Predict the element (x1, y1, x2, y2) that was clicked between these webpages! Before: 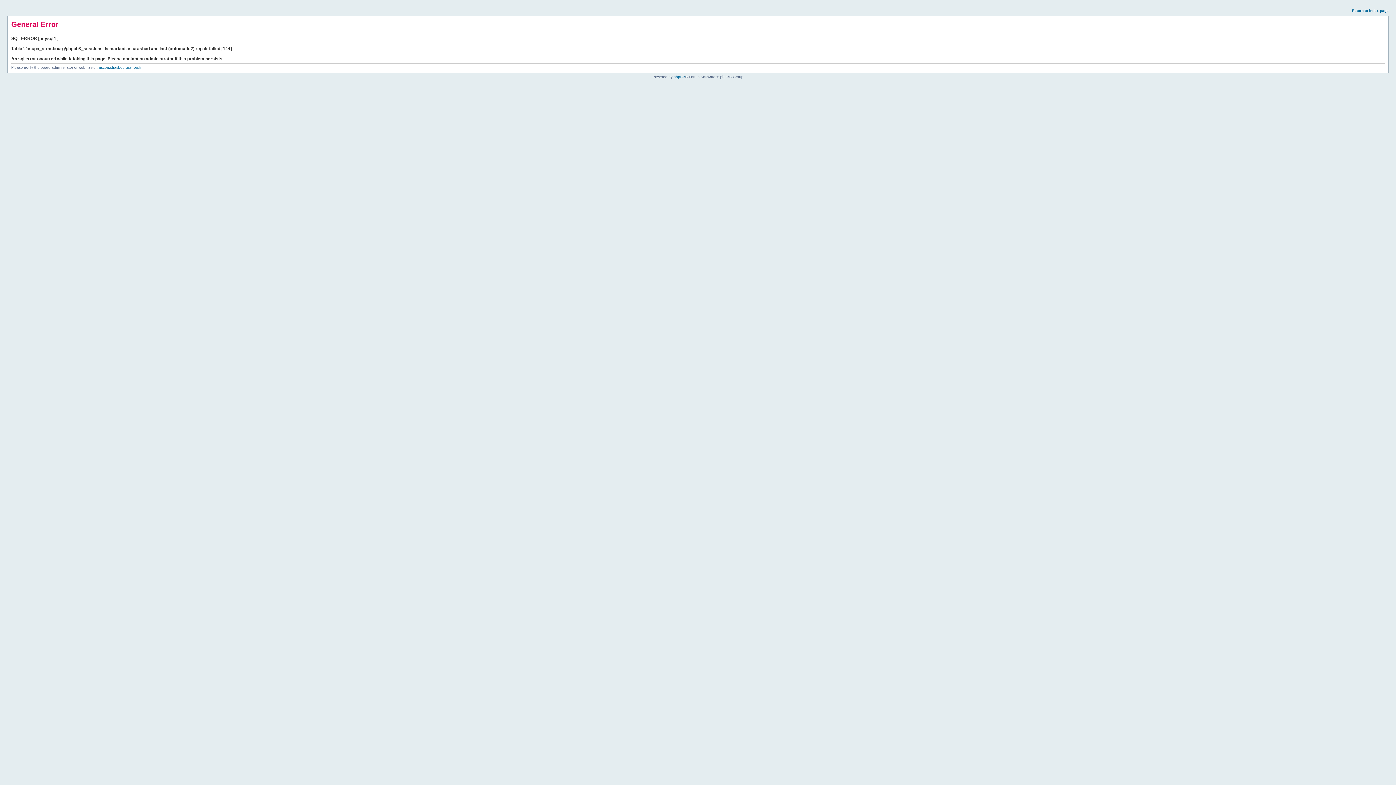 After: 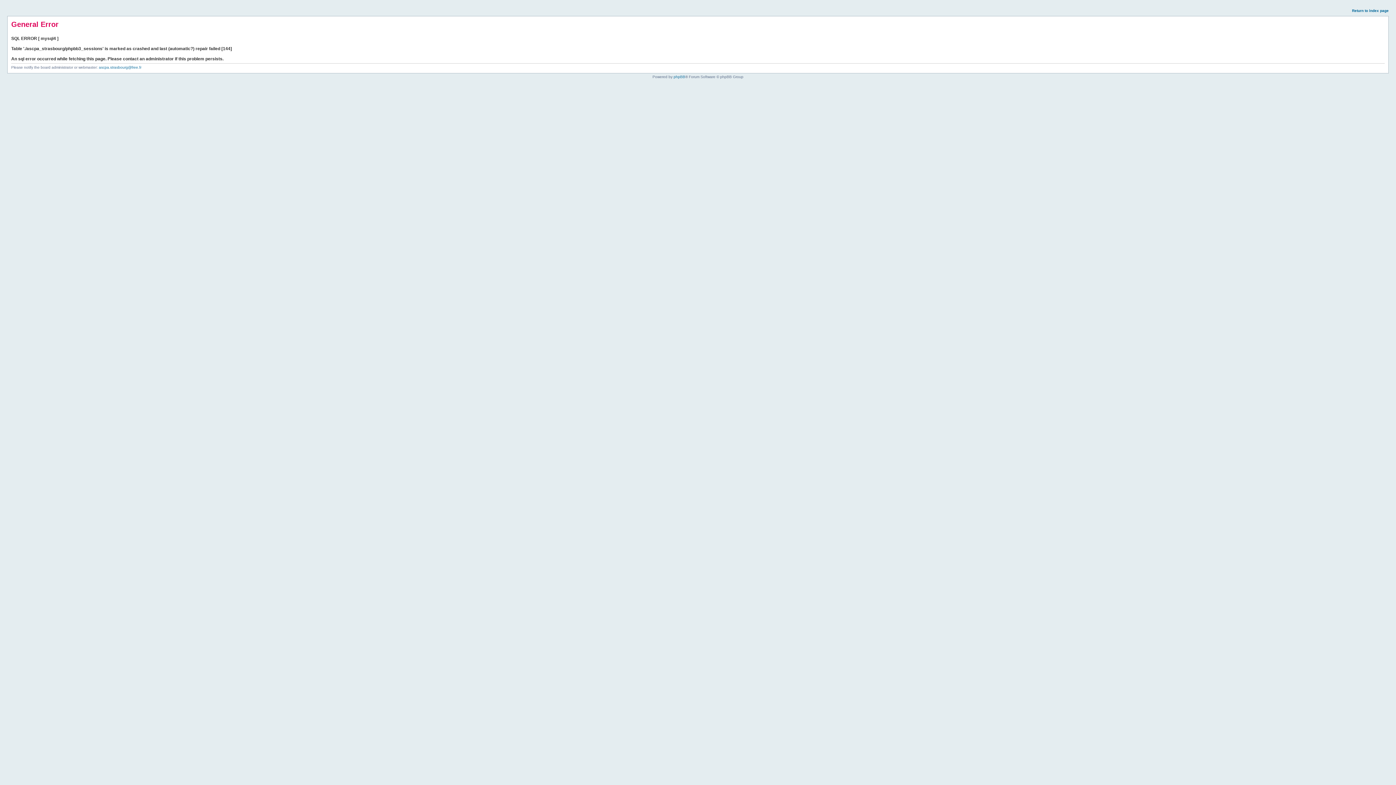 Action: label: Return to index page bbox: (1352, 8, 1389, 12)